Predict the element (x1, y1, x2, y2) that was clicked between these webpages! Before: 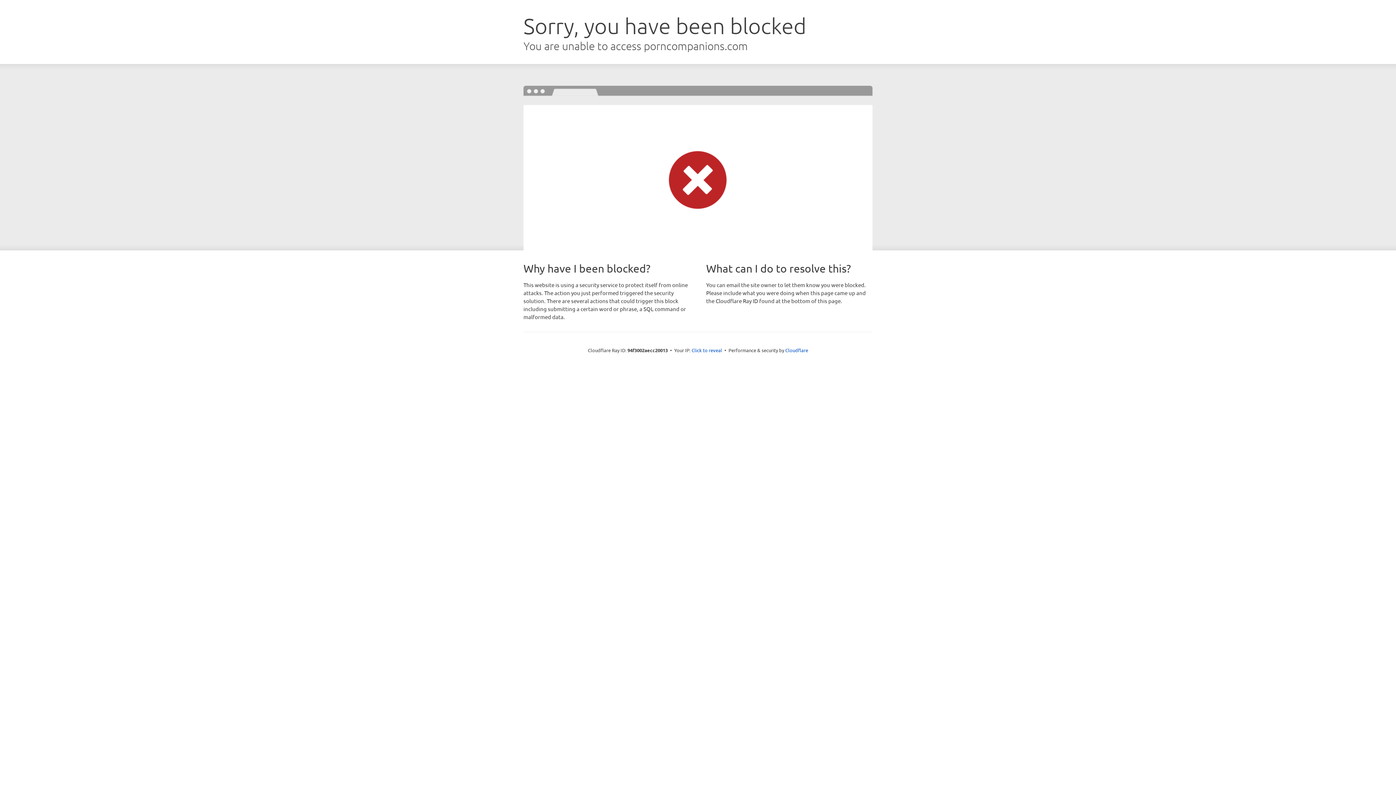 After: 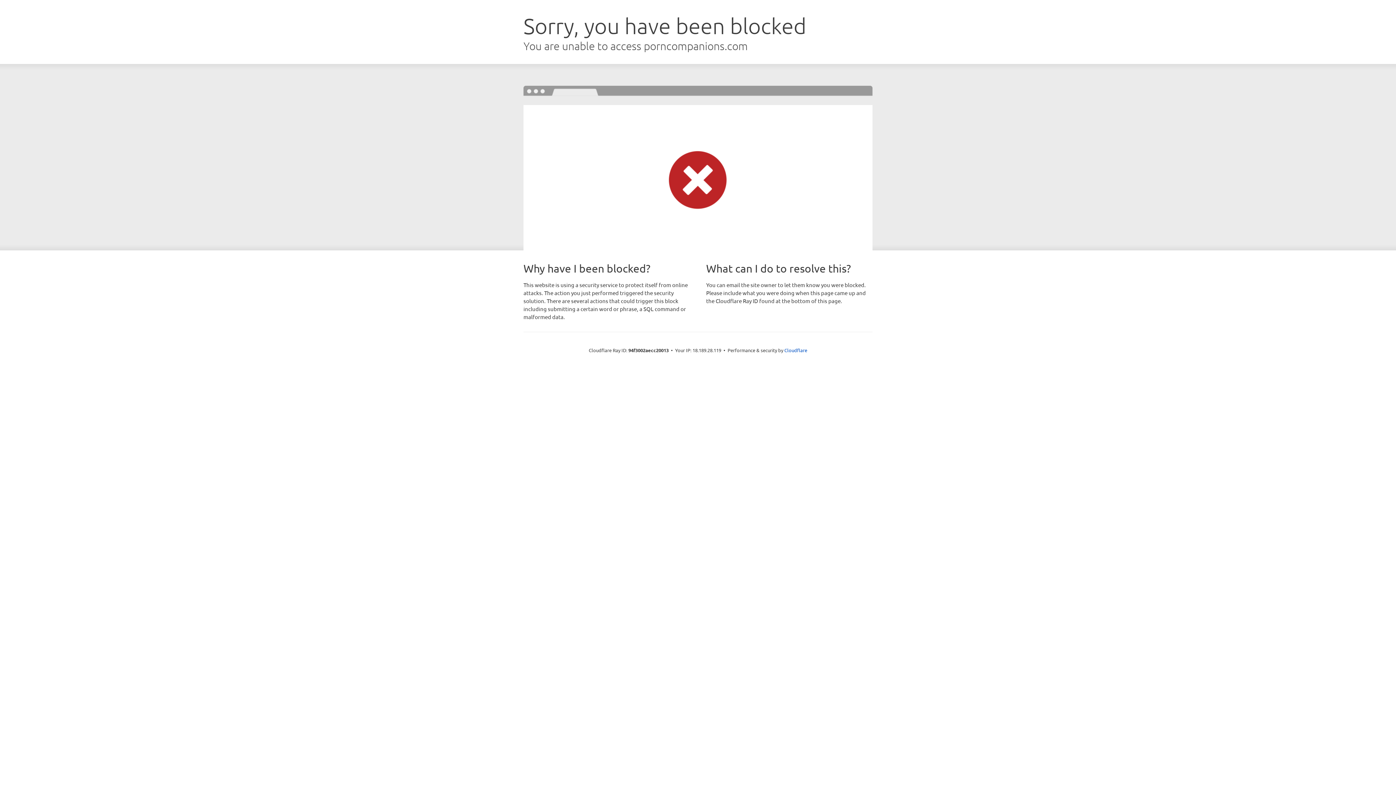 Action: bbox: (691, 346, 722, 353) label: Click to reveal